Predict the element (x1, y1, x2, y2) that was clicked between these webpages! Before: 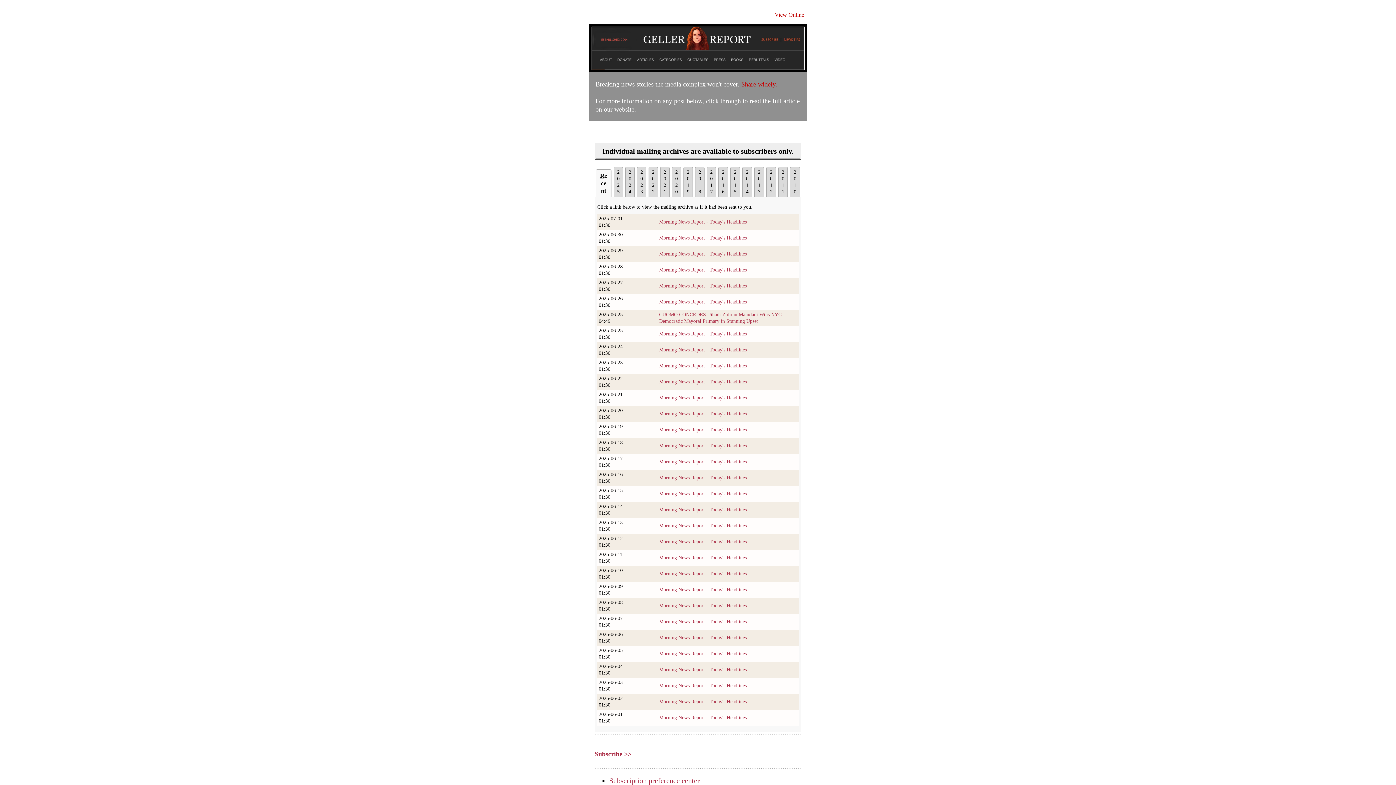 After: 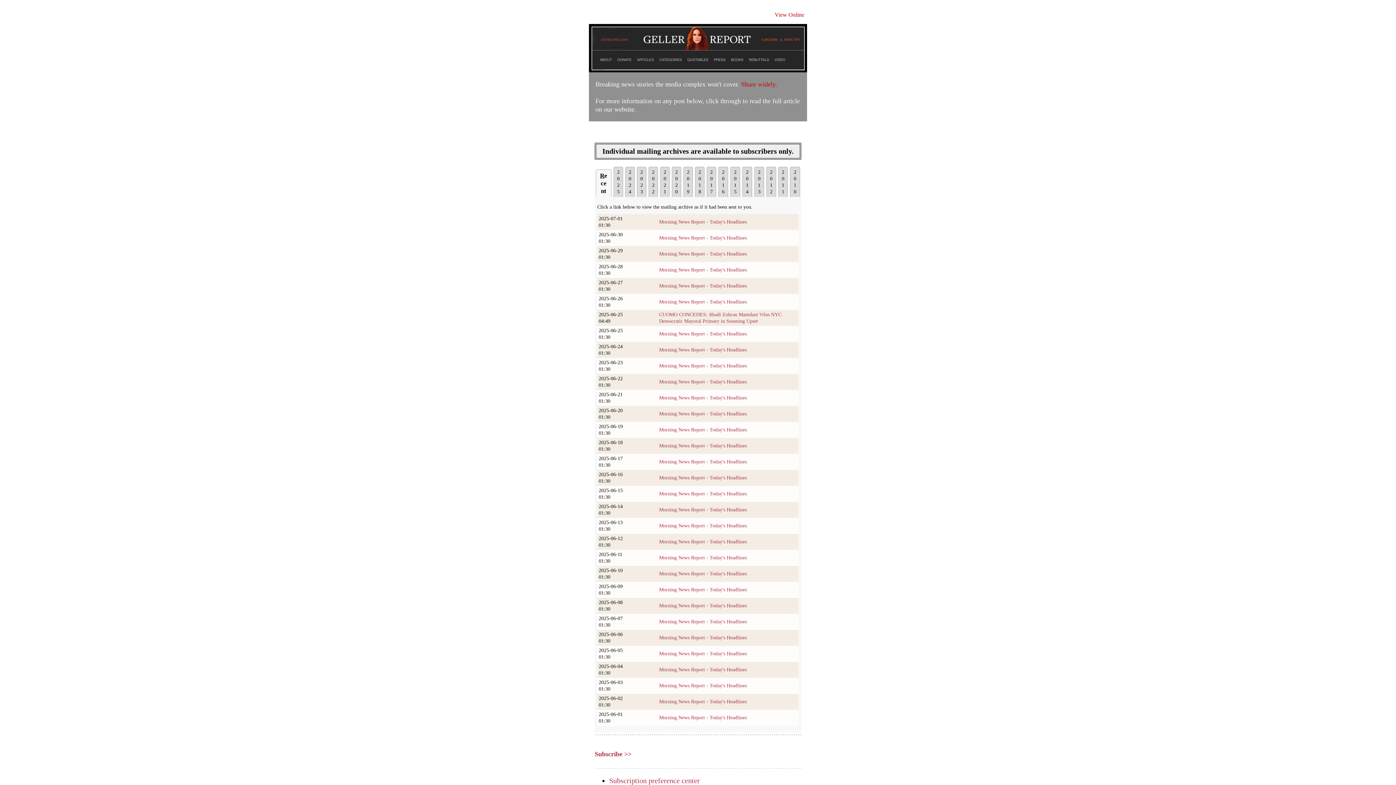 Action: bbox: (659, 251, 746, 256) label: Morning News Report - Today's Headlines